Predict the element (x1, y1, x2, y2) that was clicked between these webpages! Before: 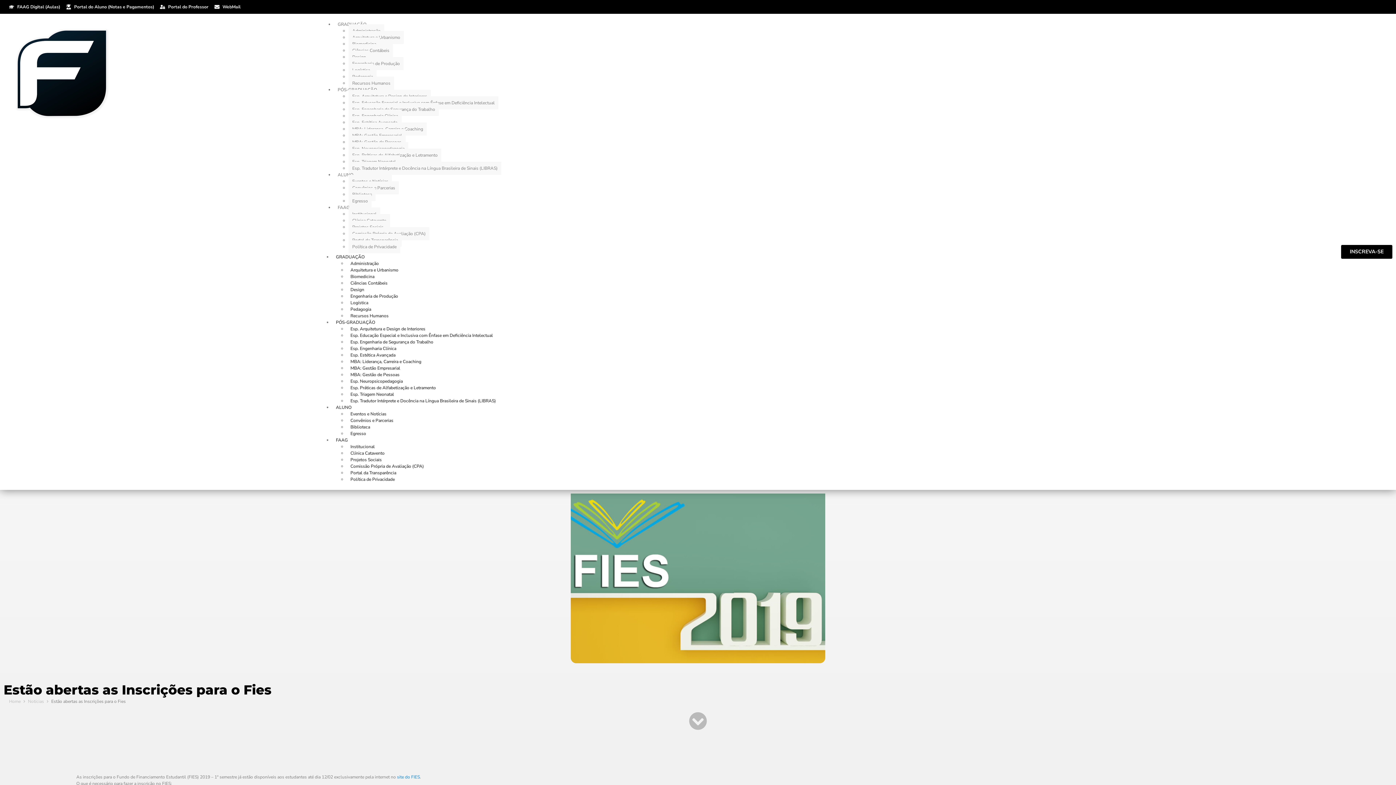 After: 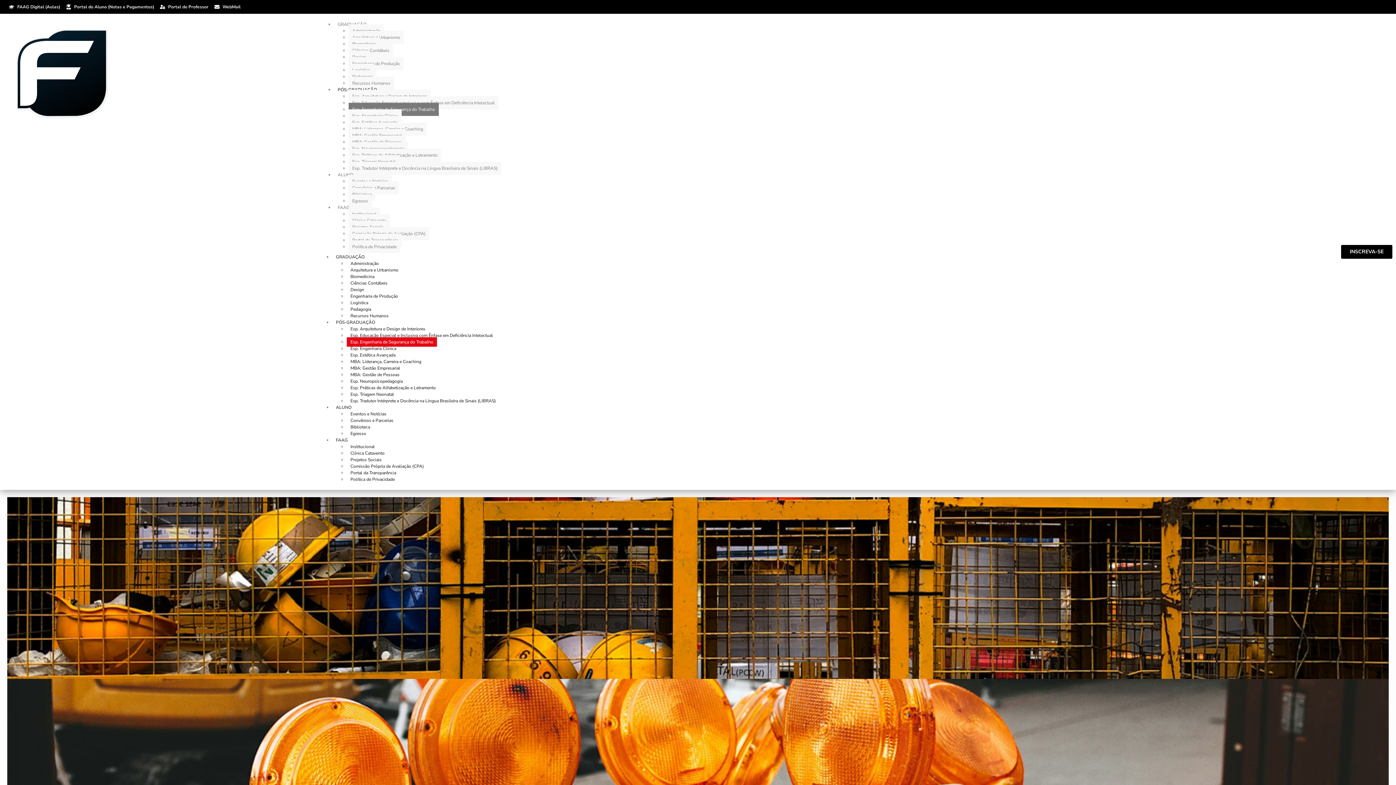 Action: label: Esp. Engenharia de Segurança do Trabalho bbox: (346, 337, 437, 346)